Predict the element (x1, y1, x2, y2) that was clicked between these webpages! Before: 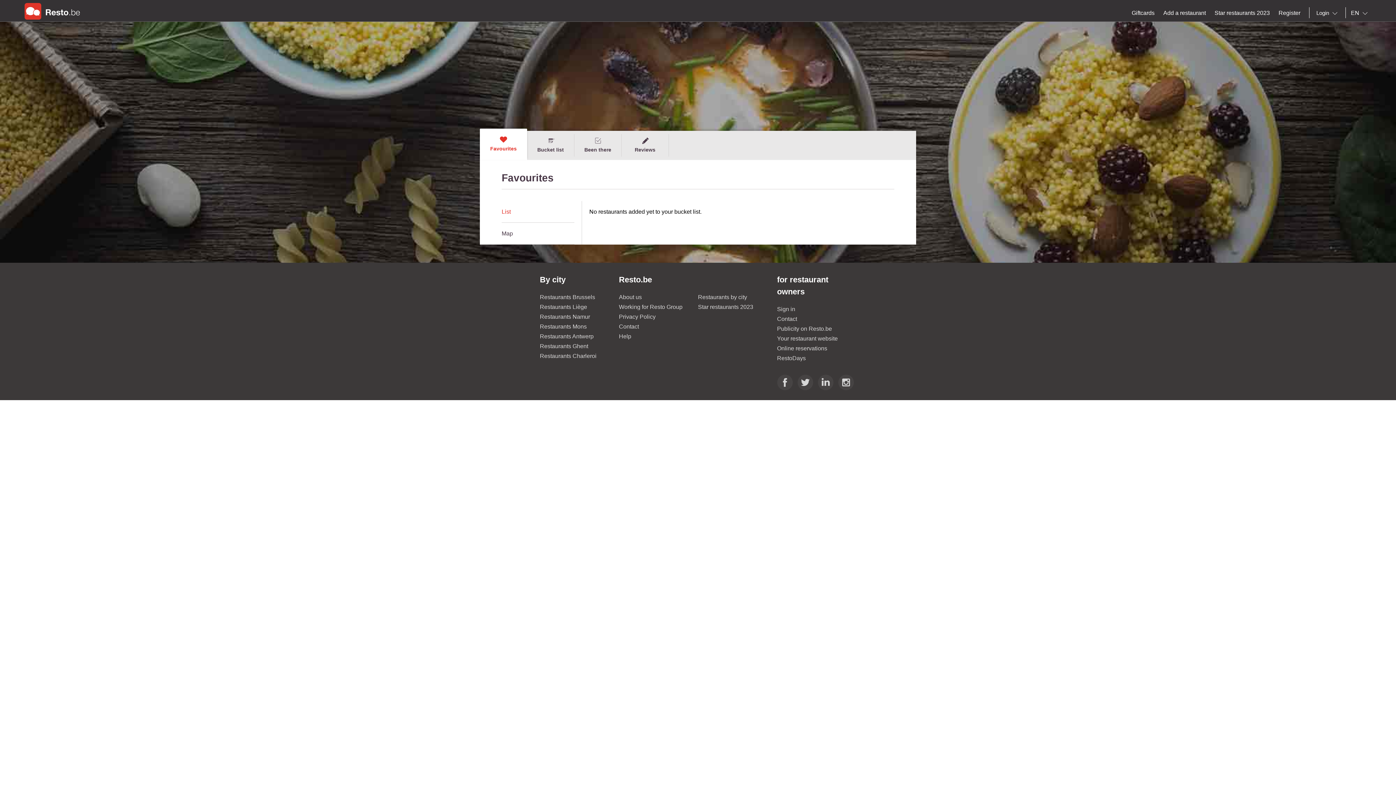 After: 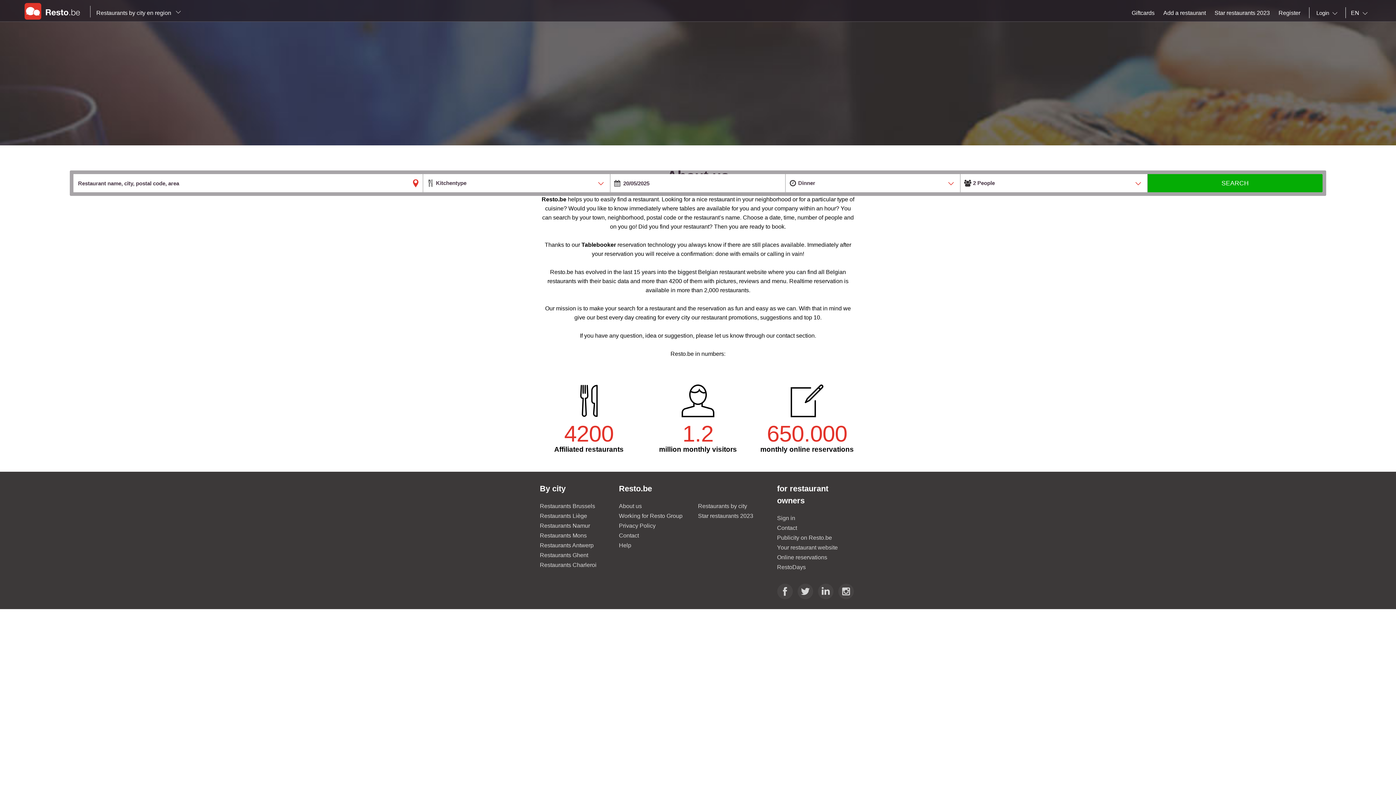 Action: label: About us bbox: (619, 294, 642, 300)